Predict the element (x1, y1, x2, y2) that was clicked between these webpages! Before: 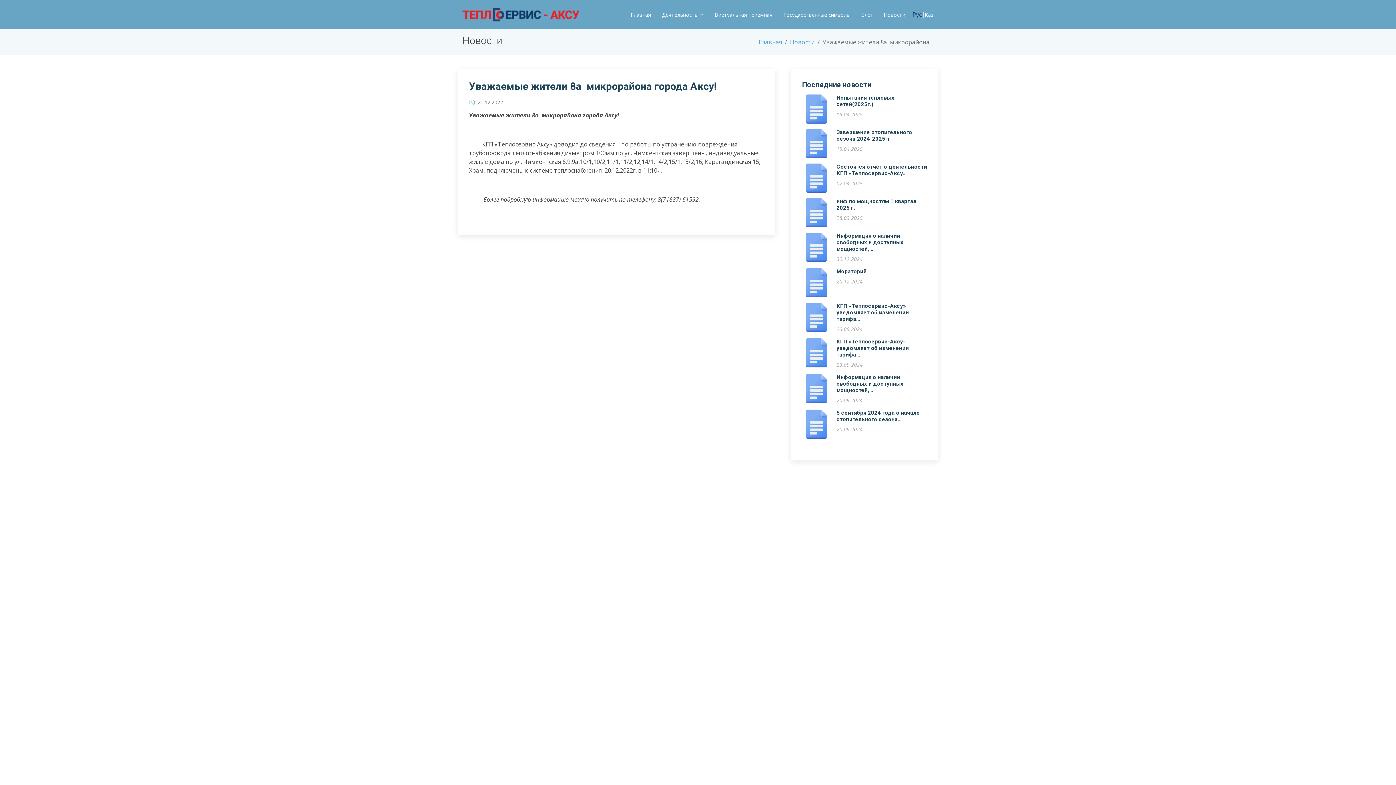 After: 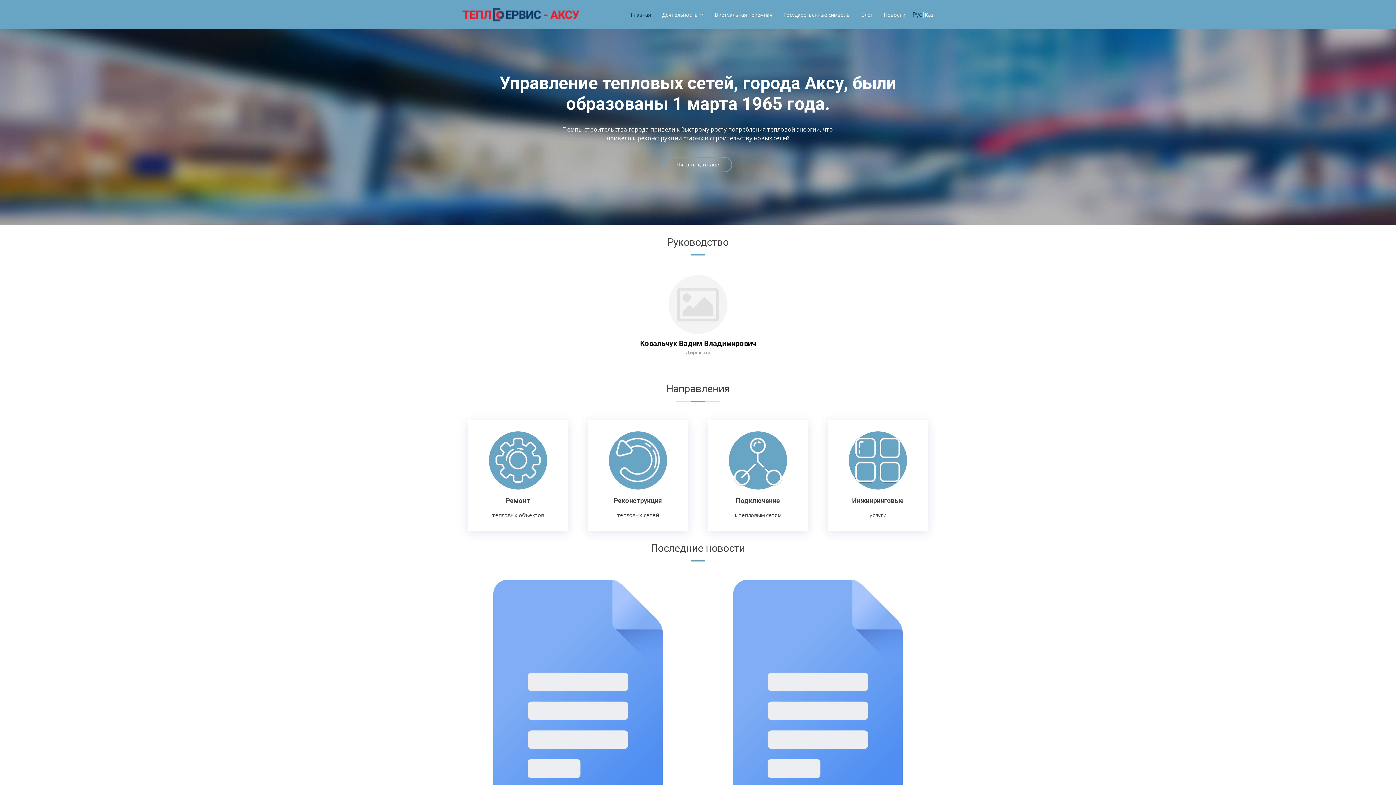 Action: label: Деятельность bbox: (651, 7, 704, 22)